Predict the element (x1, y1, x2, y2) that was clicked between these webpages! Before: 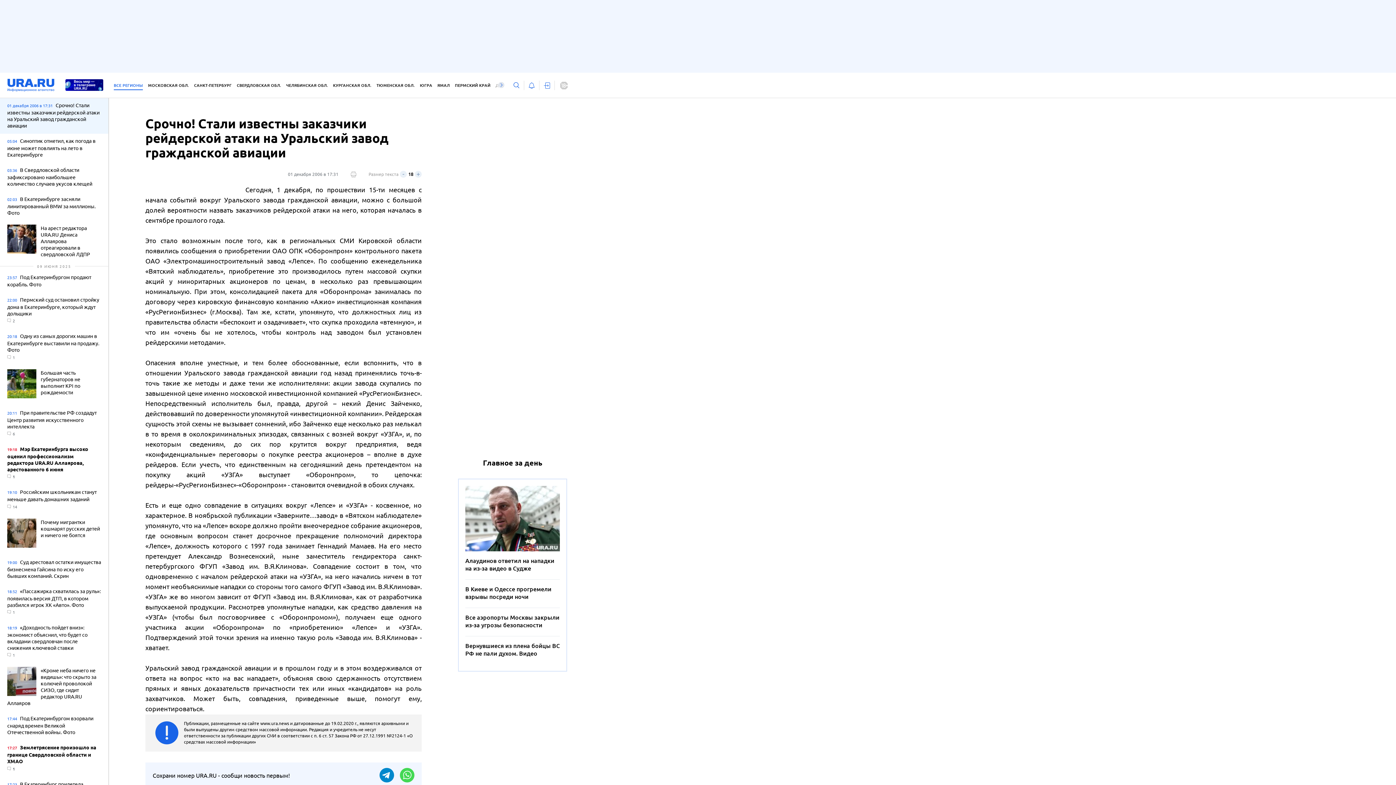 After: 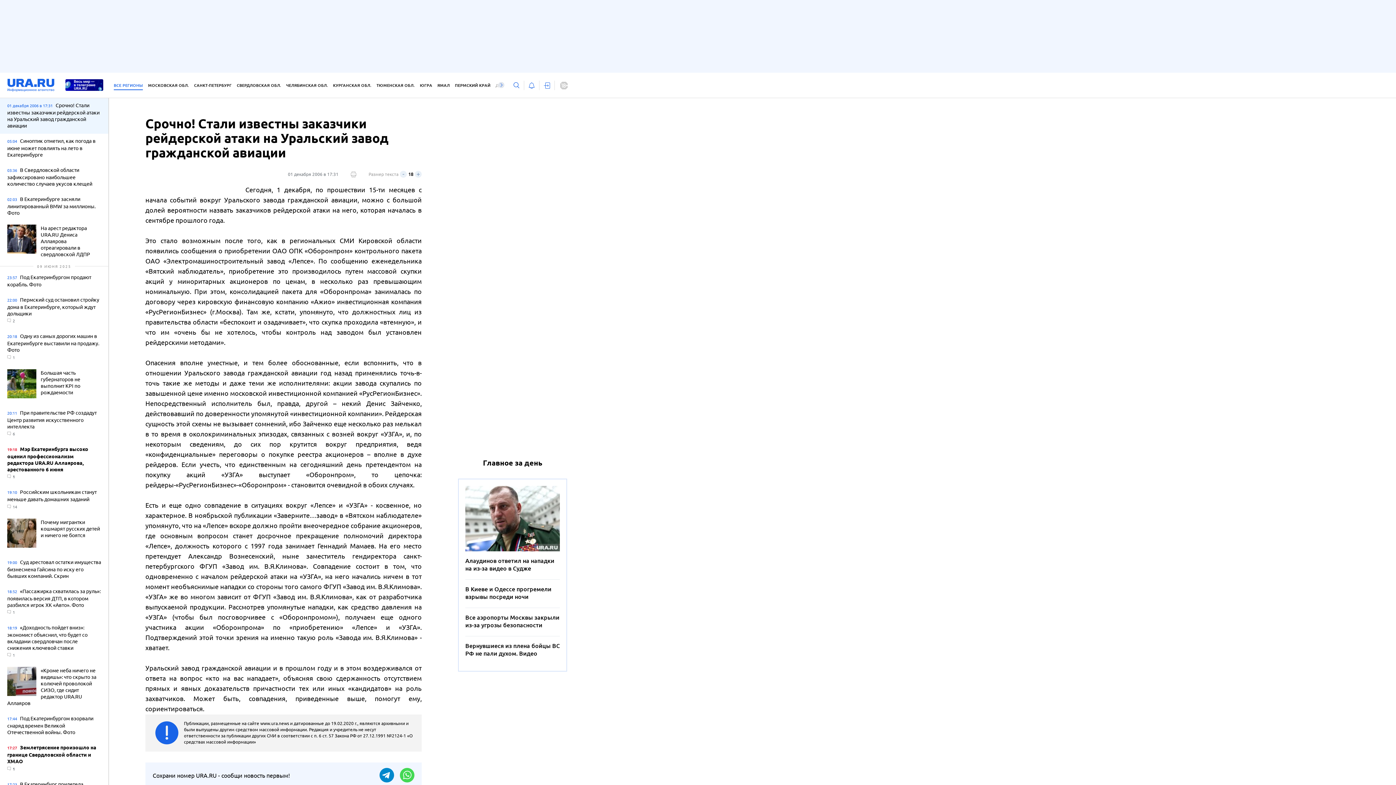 Action: bbox: (400, 768, 414, 782)